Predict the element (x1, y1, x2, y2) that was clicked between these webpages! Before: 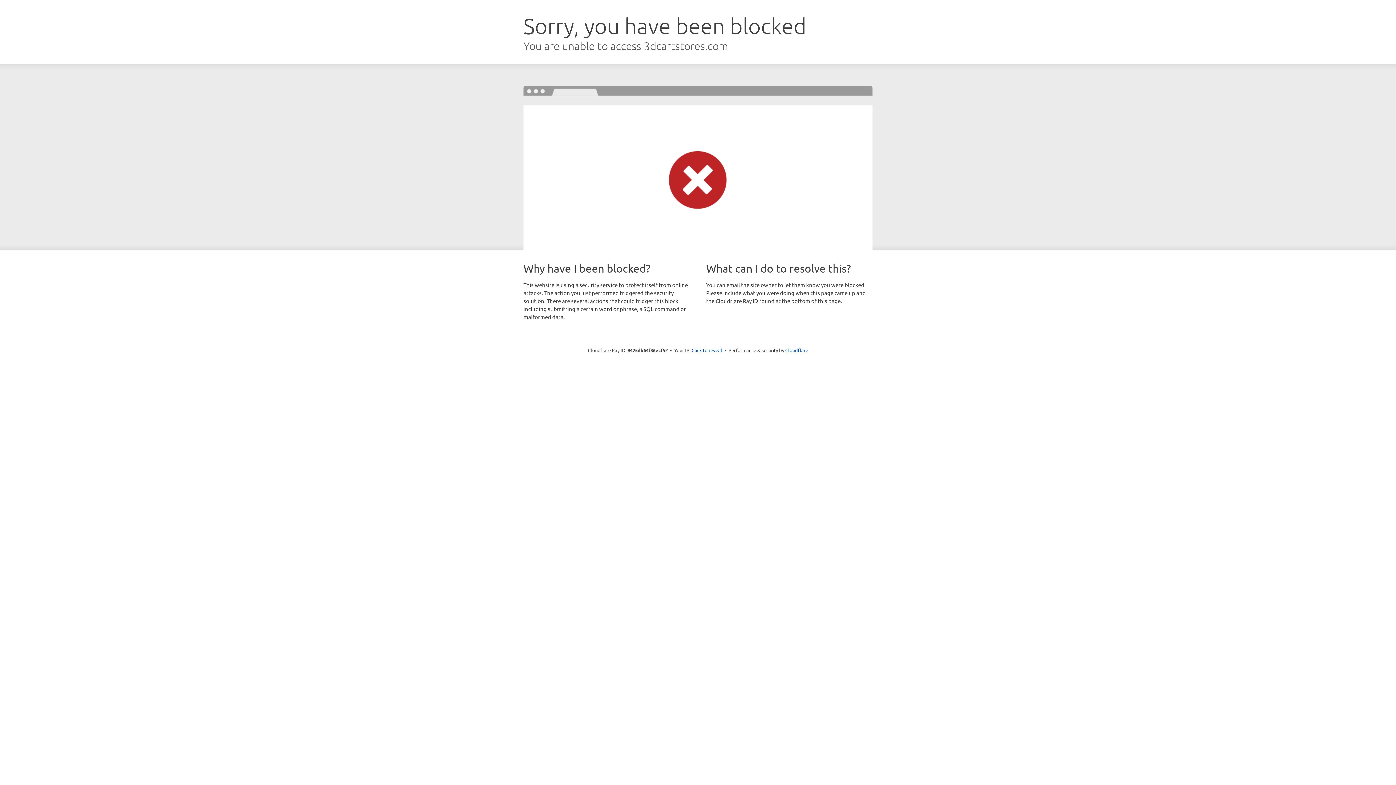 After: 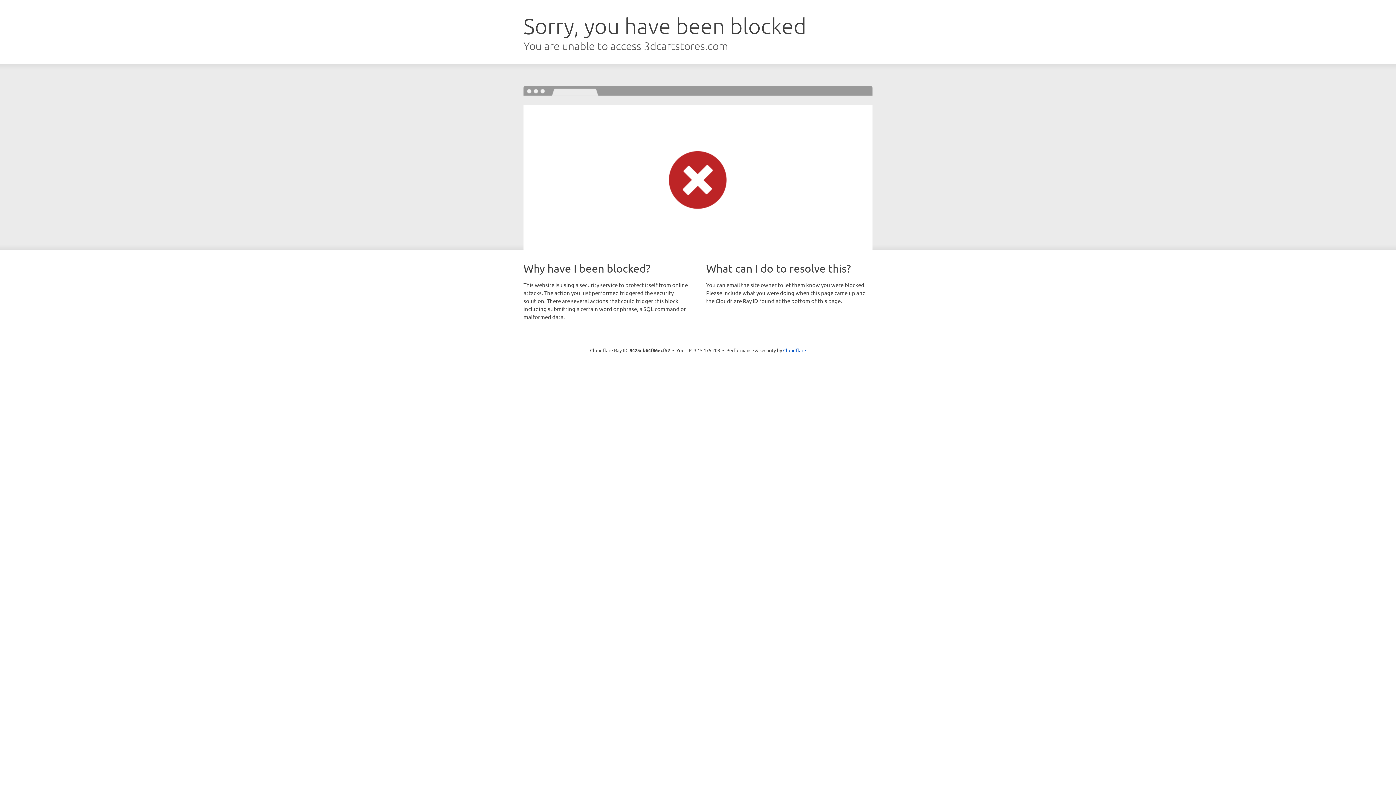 Action: bbox: (691, 346, 722, 353) label: Click to reveal